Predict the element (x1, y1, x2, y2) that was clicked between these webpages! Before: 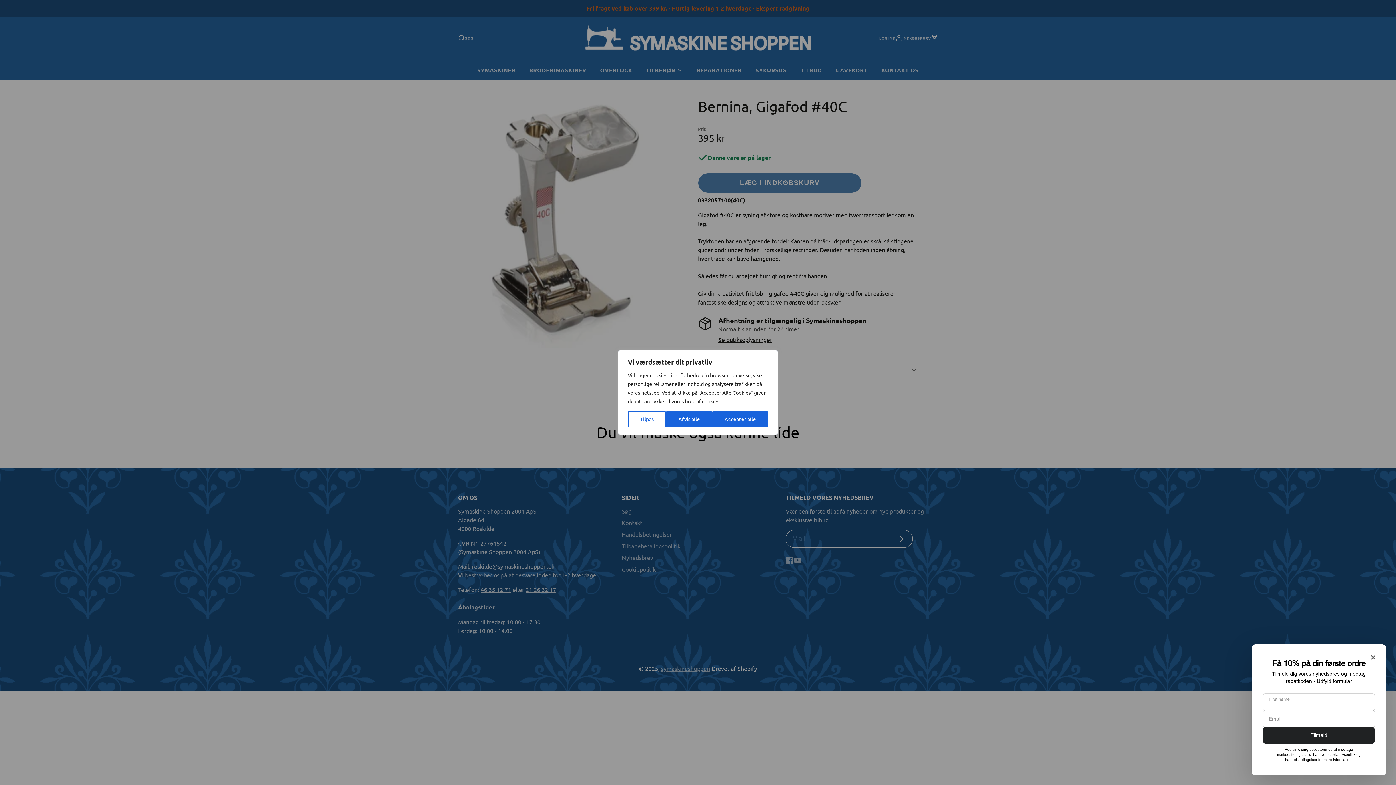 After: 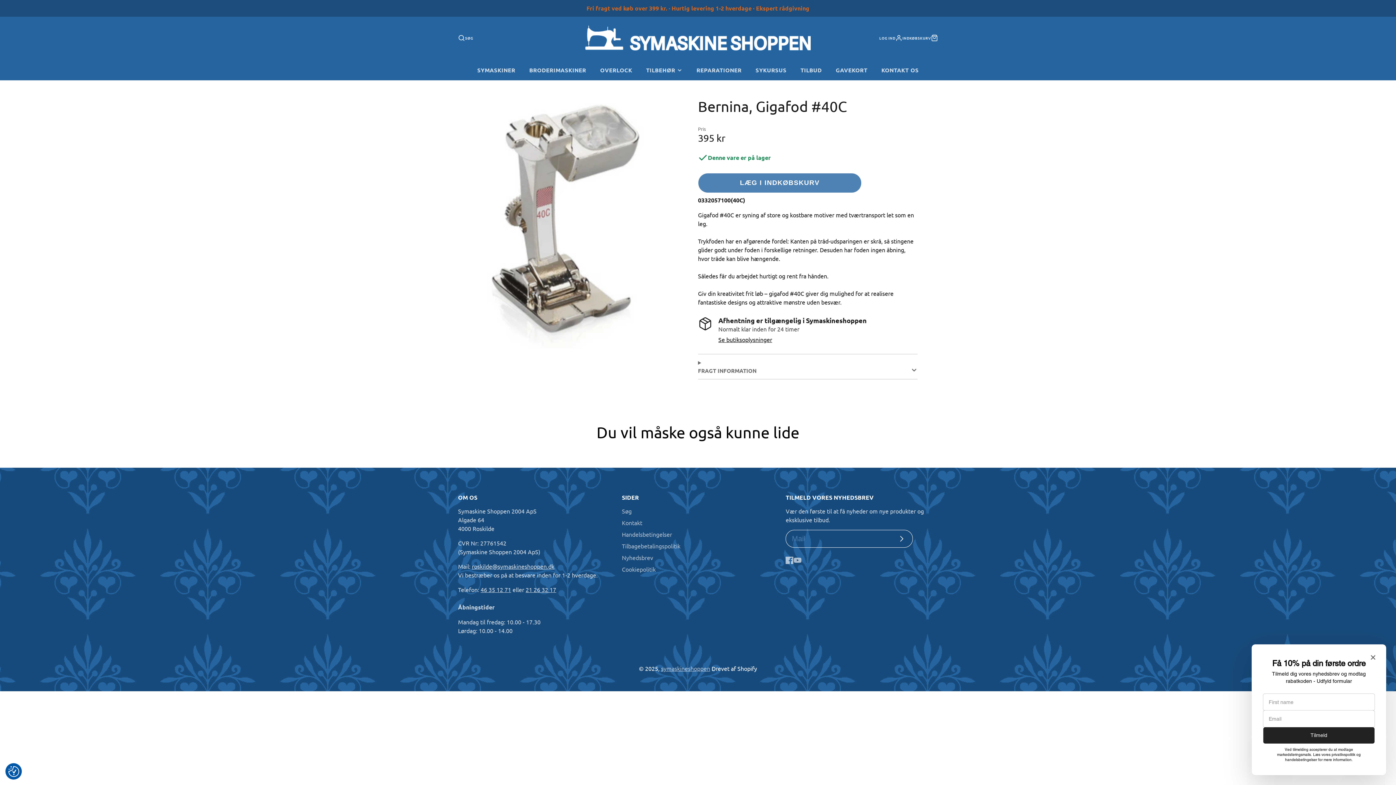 Action: label: Accepter alle bbox: (712, 411, 768, 427)